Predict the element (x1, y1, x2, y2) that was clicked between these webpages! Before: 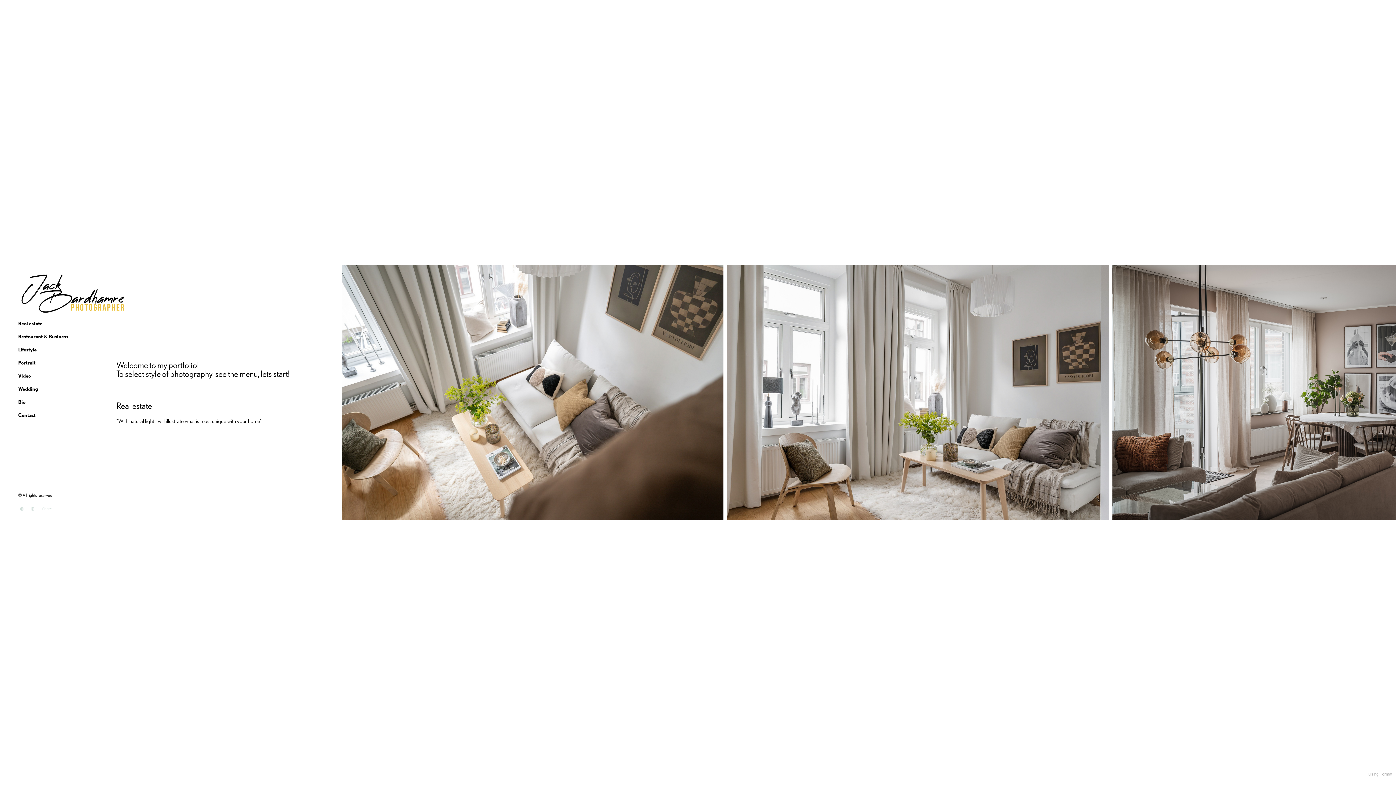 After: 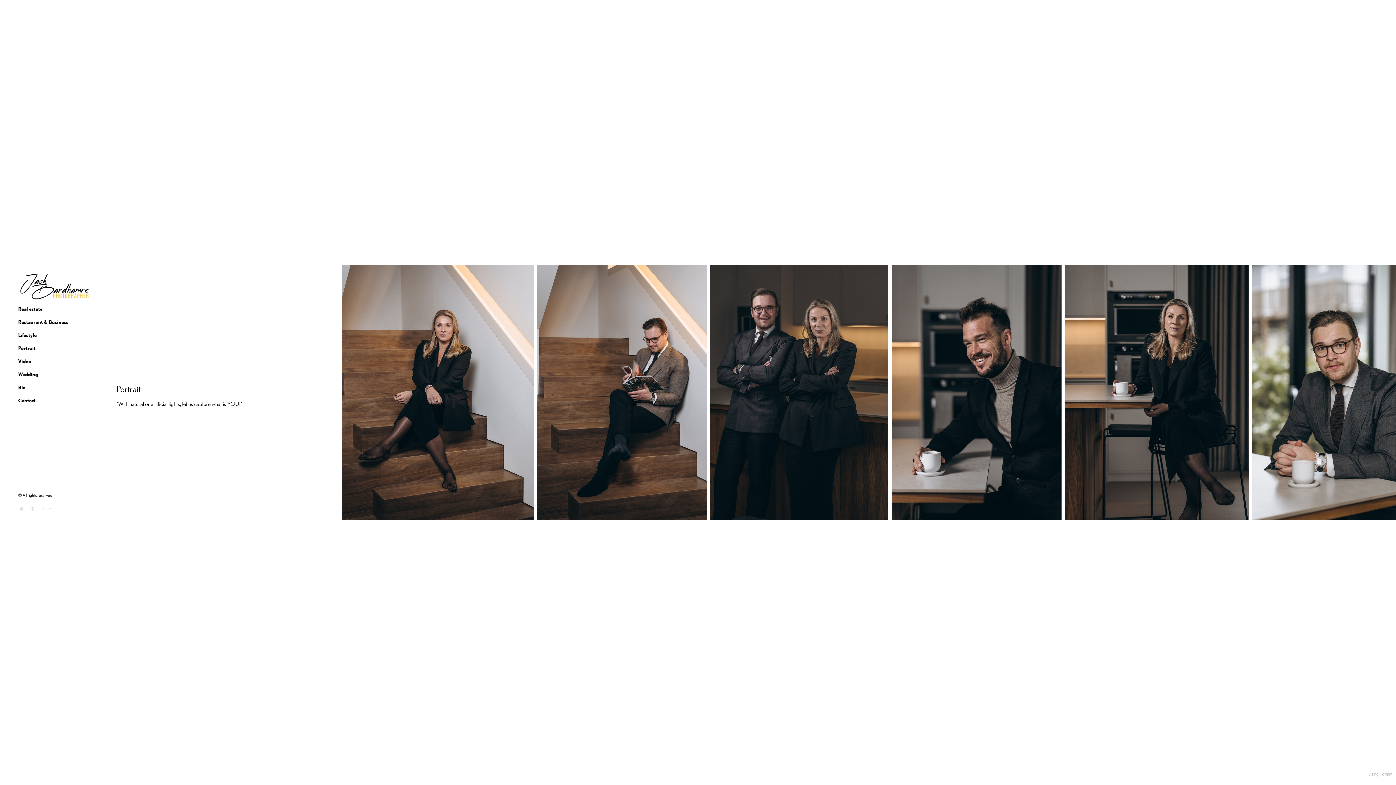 Action: label: Portrait bbox: (18, 359, 35, 366)